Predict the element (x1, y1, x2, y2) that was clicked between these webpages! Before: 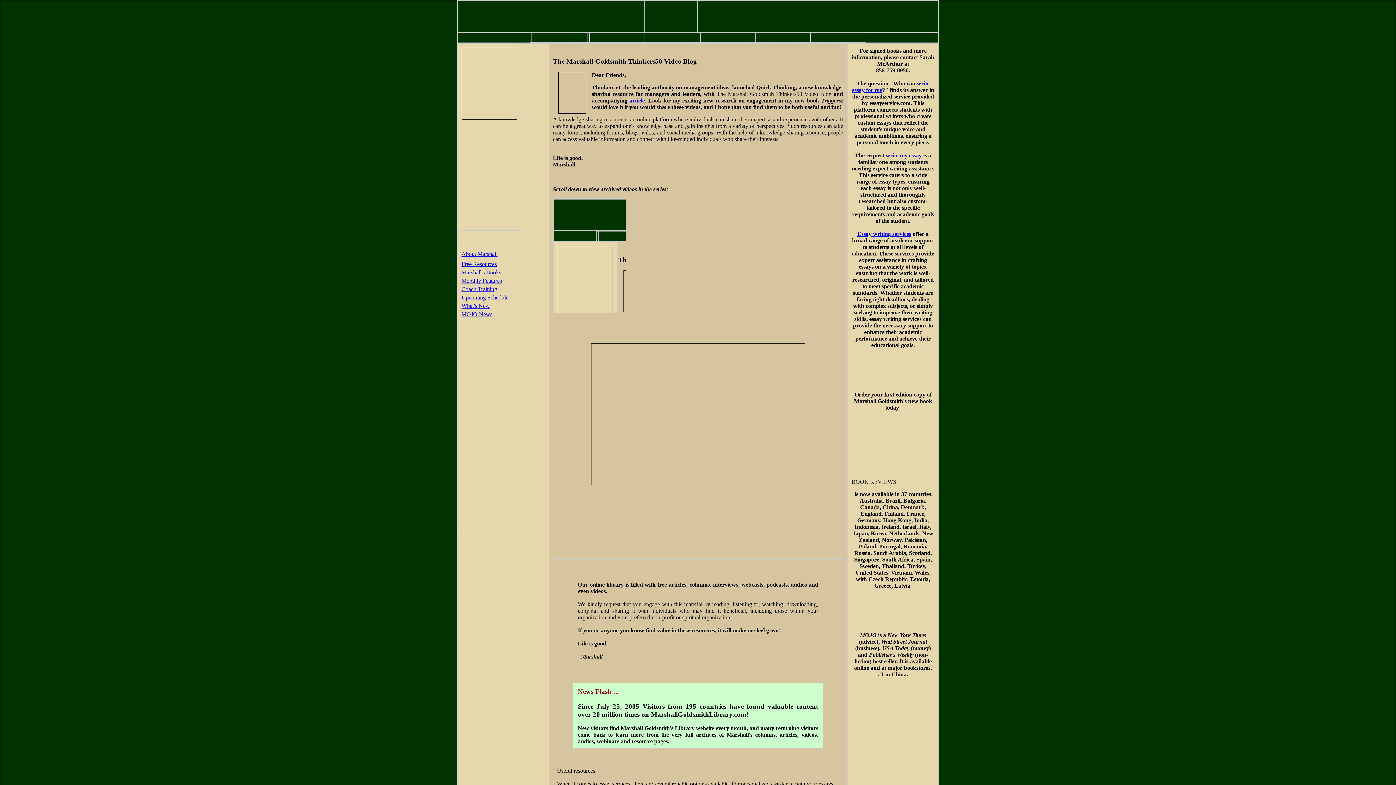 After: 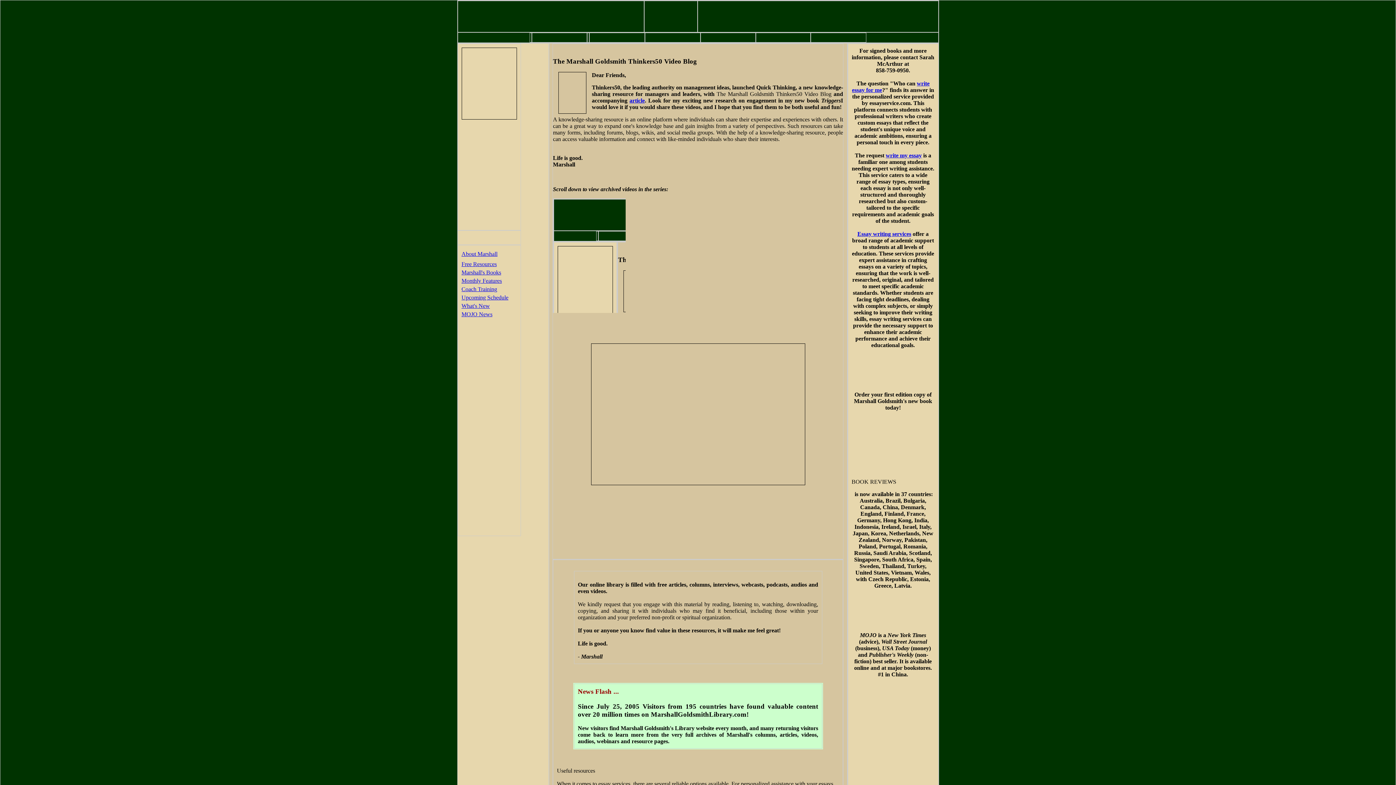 Action: bbox: (461, 277, 502, 284) label: Monthly Features